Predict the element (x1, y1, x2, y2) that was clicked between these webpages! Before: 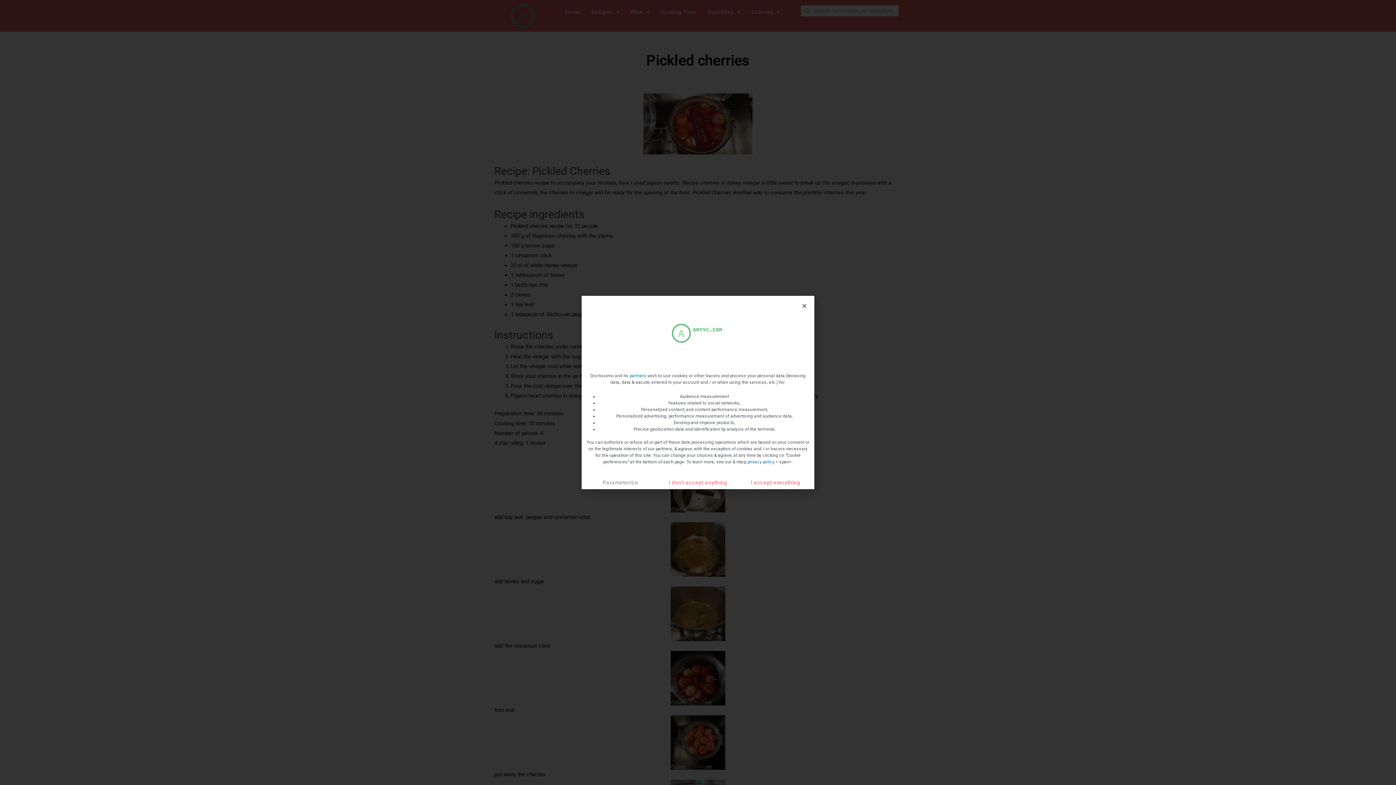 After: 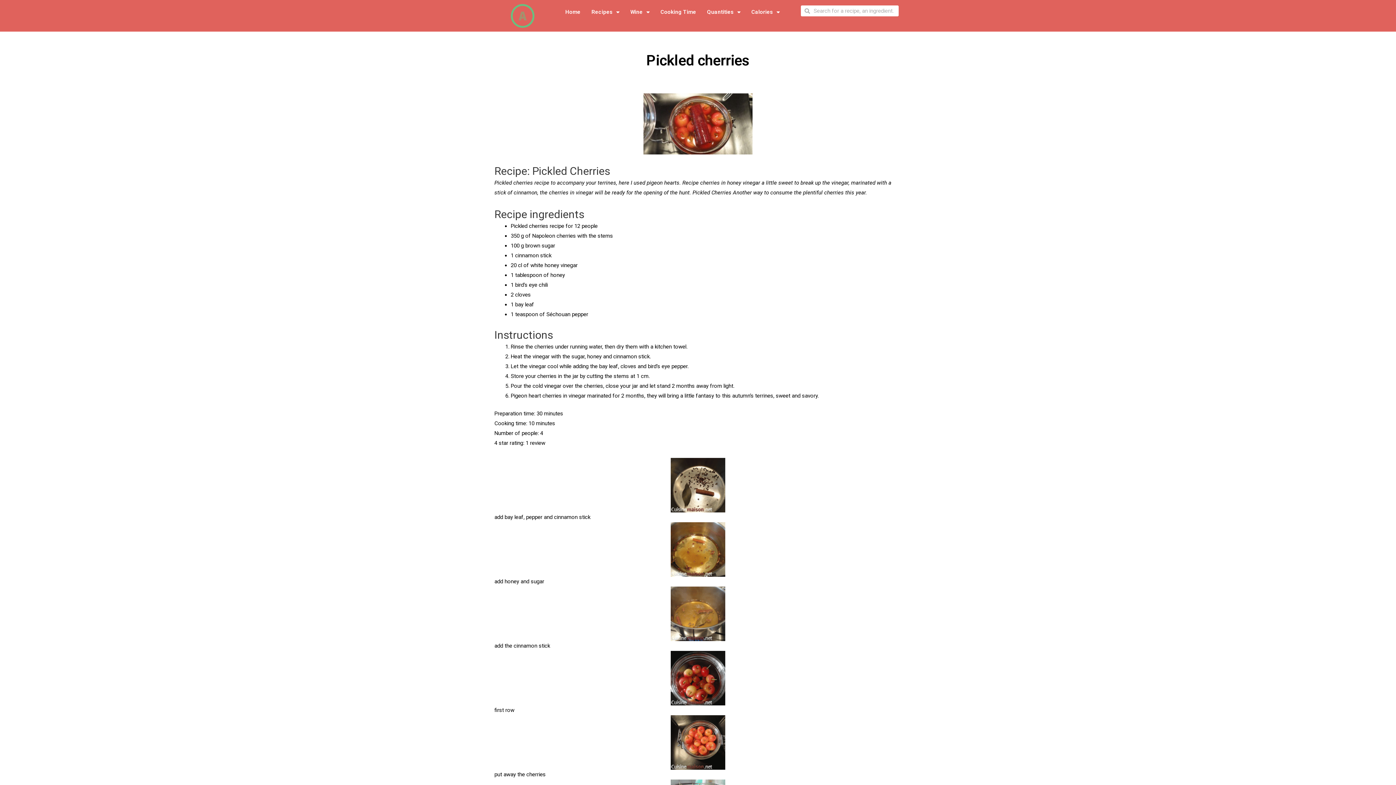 Action: bbox: (602, 479, 638, 486) label: Parameterize